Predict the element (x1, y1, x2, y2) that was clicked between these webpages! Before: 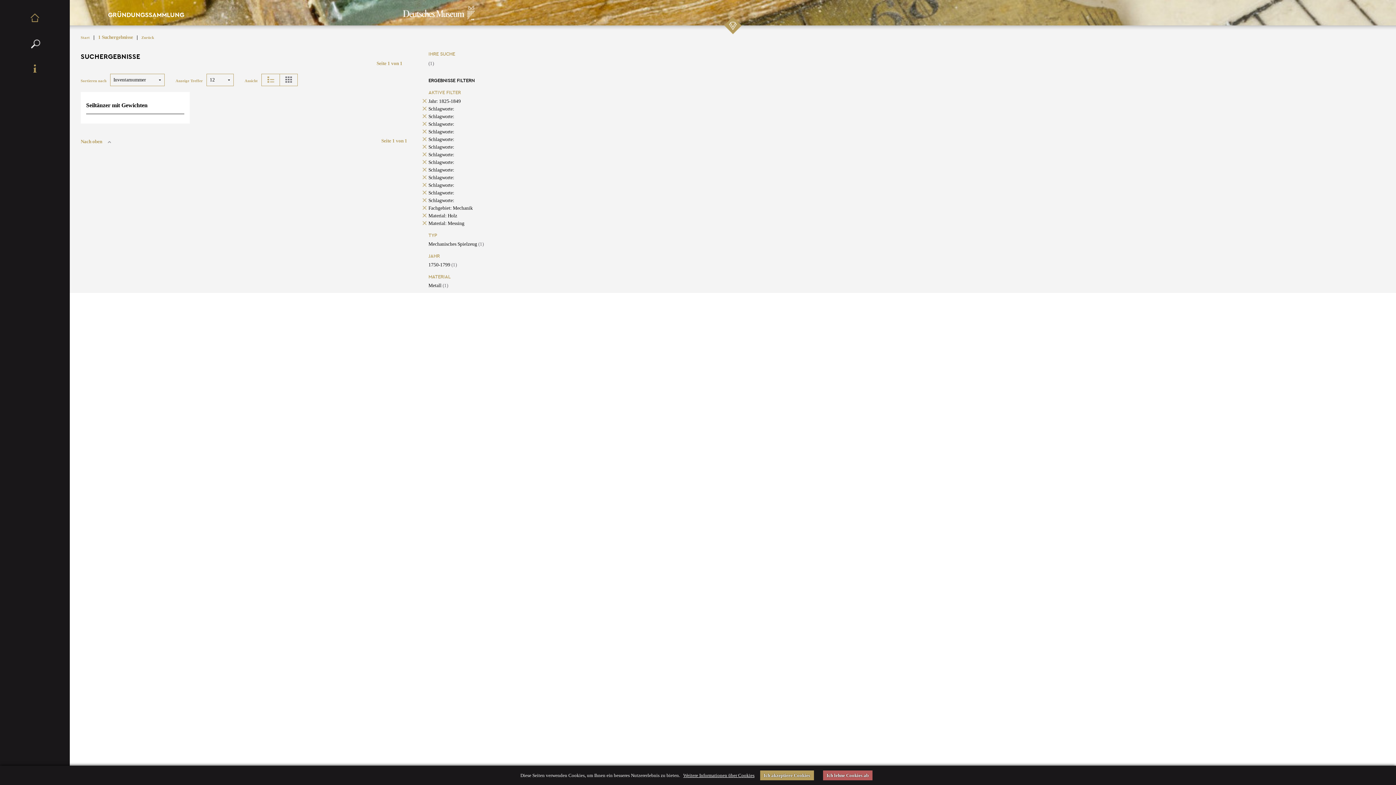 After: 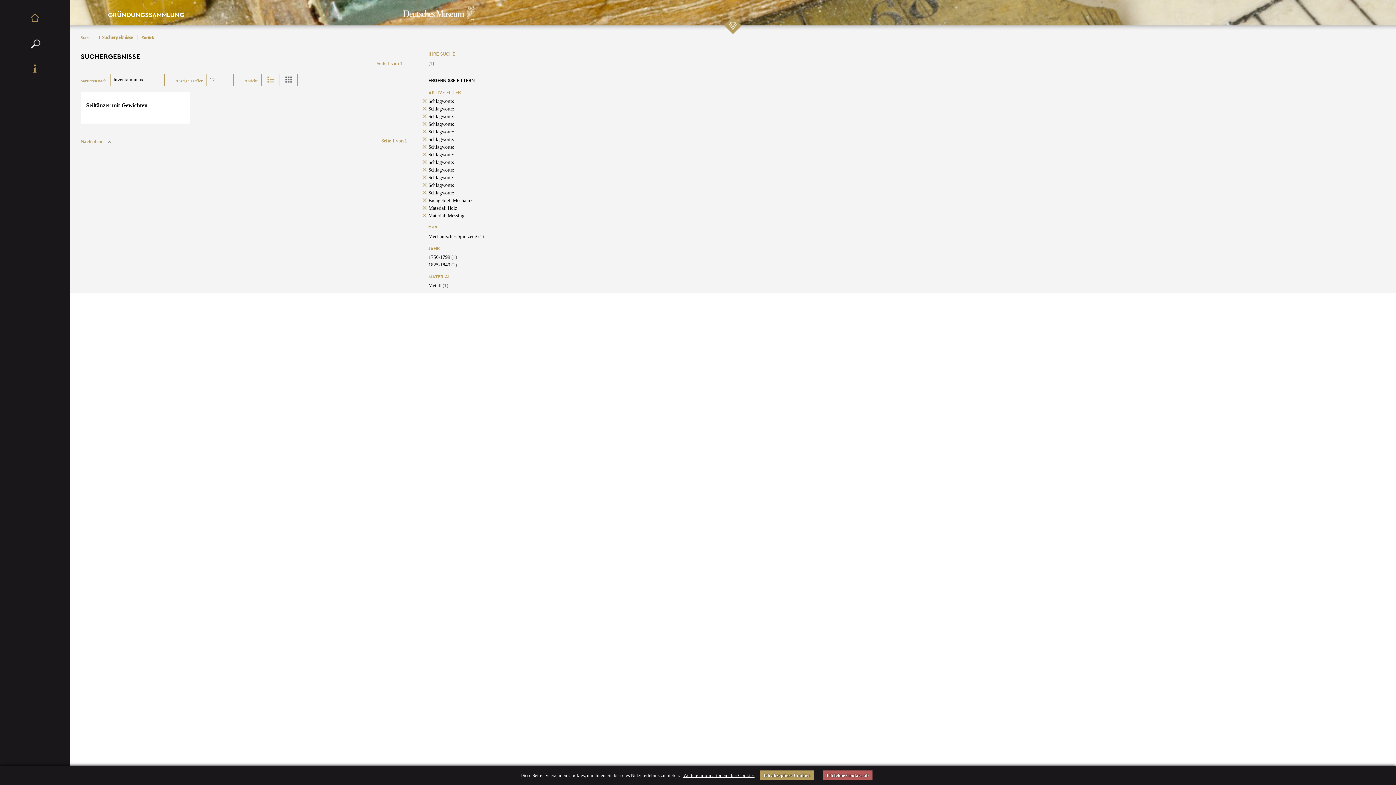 Action: label: Jahr: 1825-1849 bbox: (428, 98, 460, 104)